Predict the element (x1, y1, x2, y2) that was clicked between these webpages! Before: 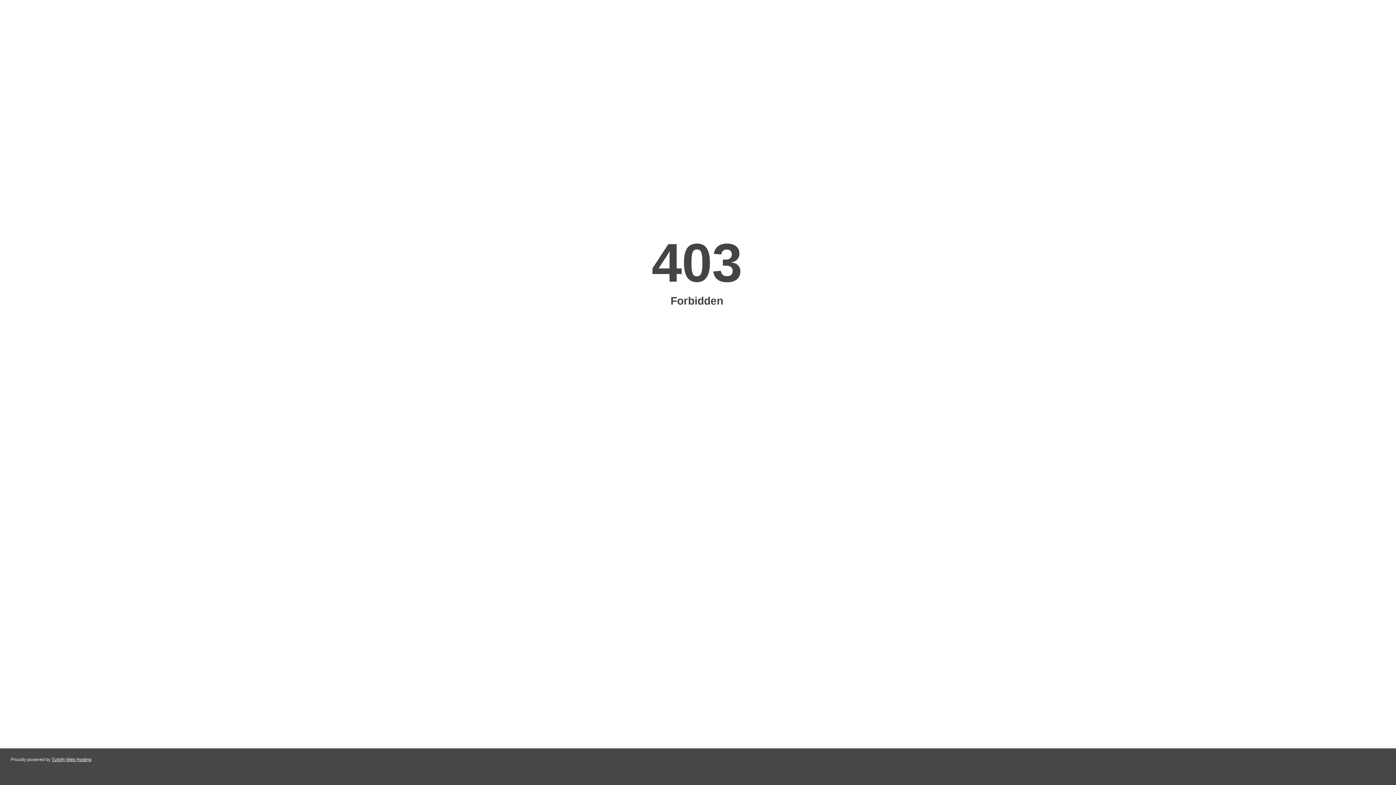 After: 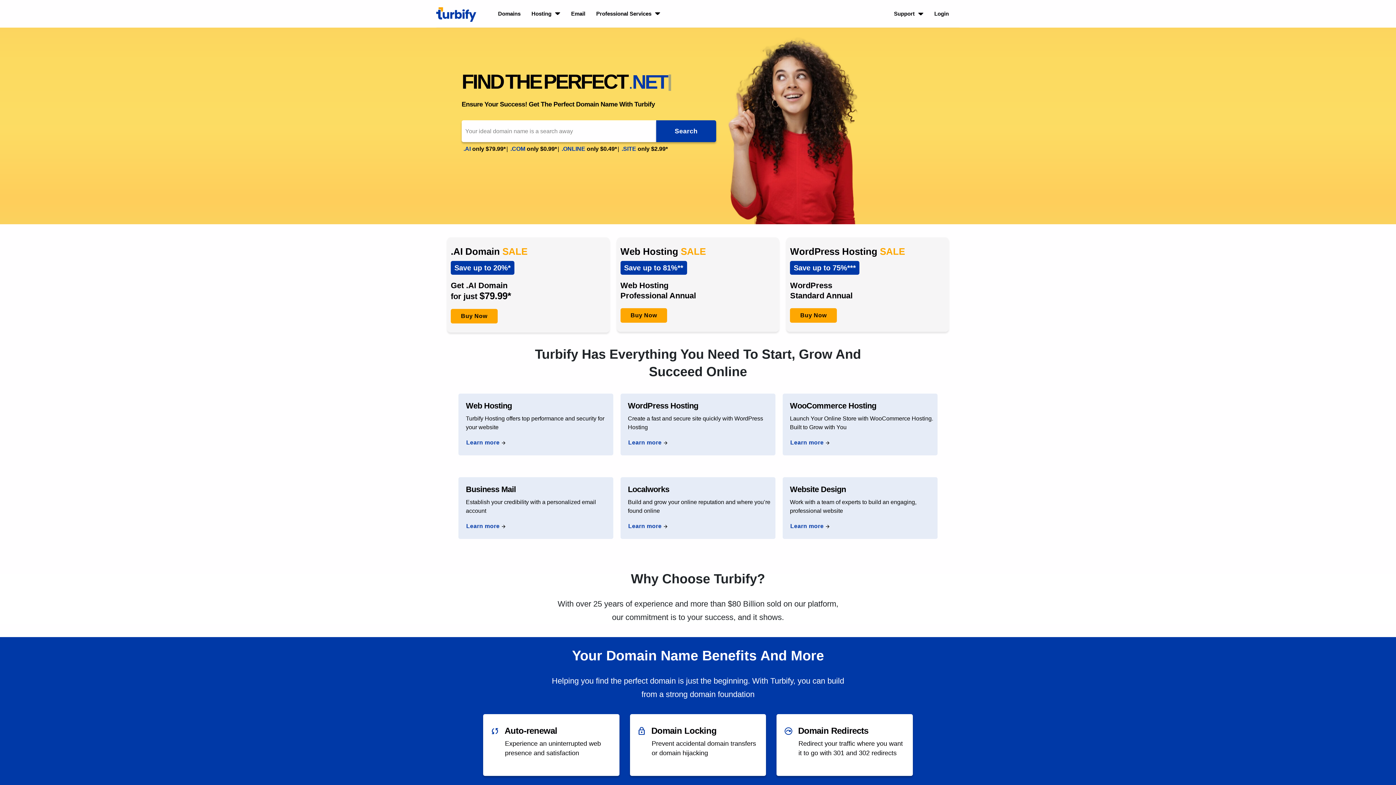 Action: label: Turbify Web Hosting bbox: (51, 757, 91, 762)